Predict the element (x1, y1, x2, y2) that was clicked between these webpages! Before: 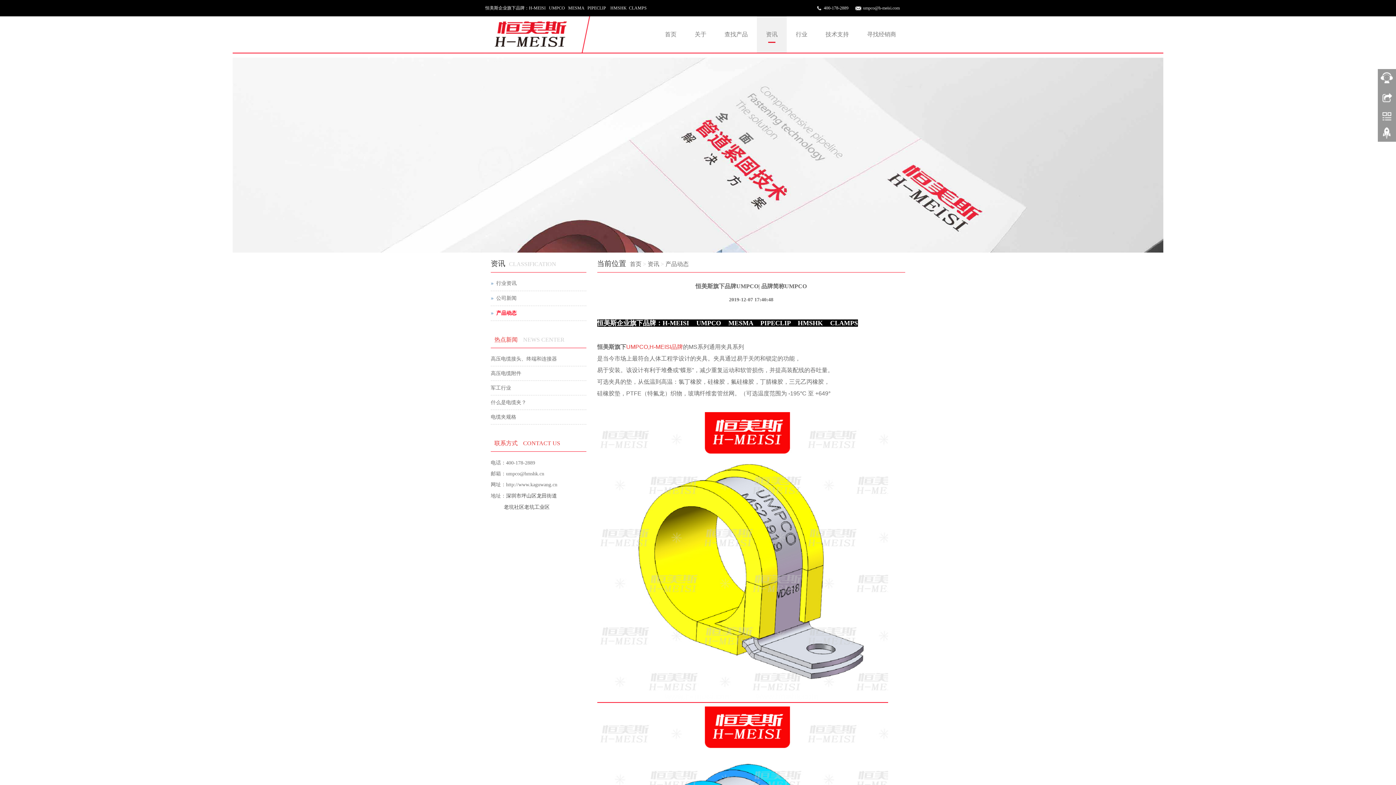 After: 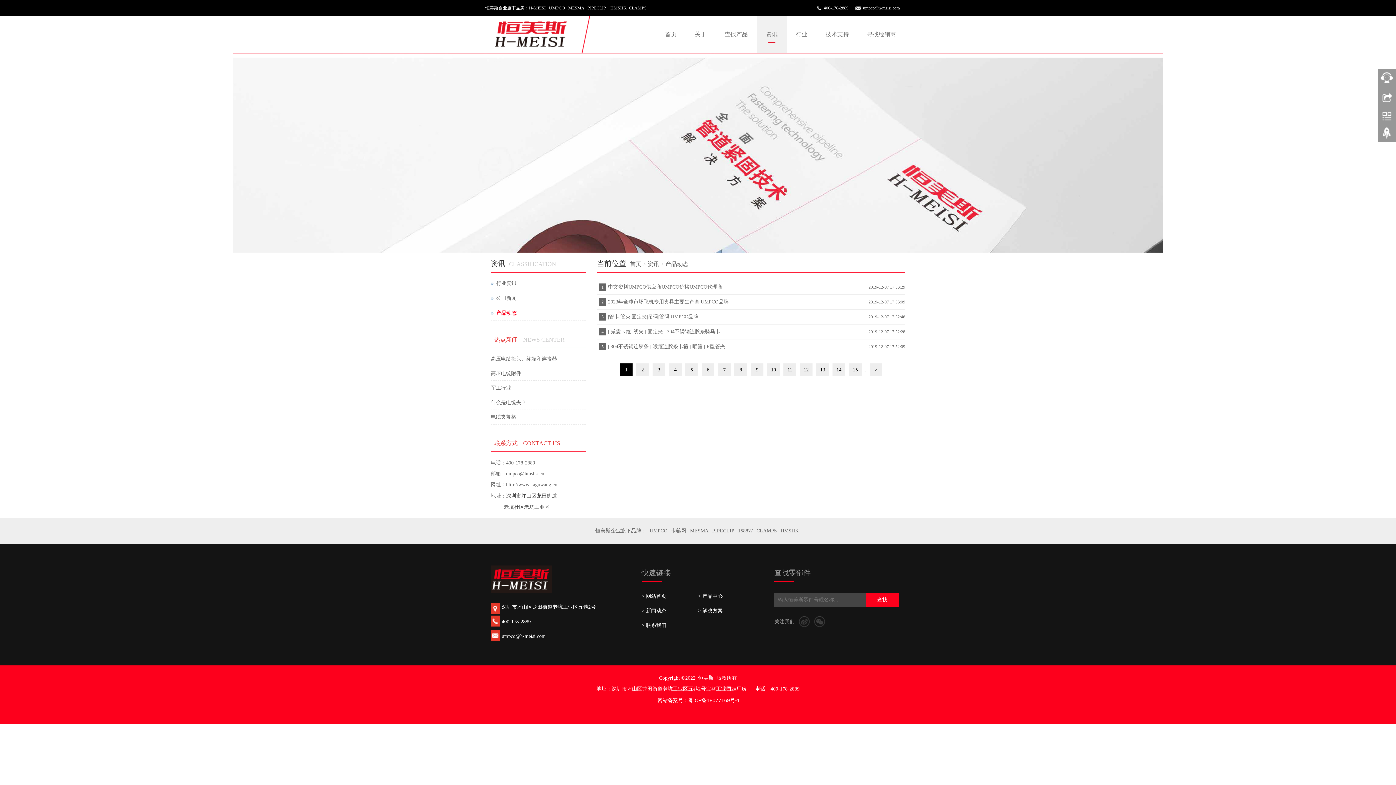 Action: bbox: (490, 306, 586, 321) label: 产品动态